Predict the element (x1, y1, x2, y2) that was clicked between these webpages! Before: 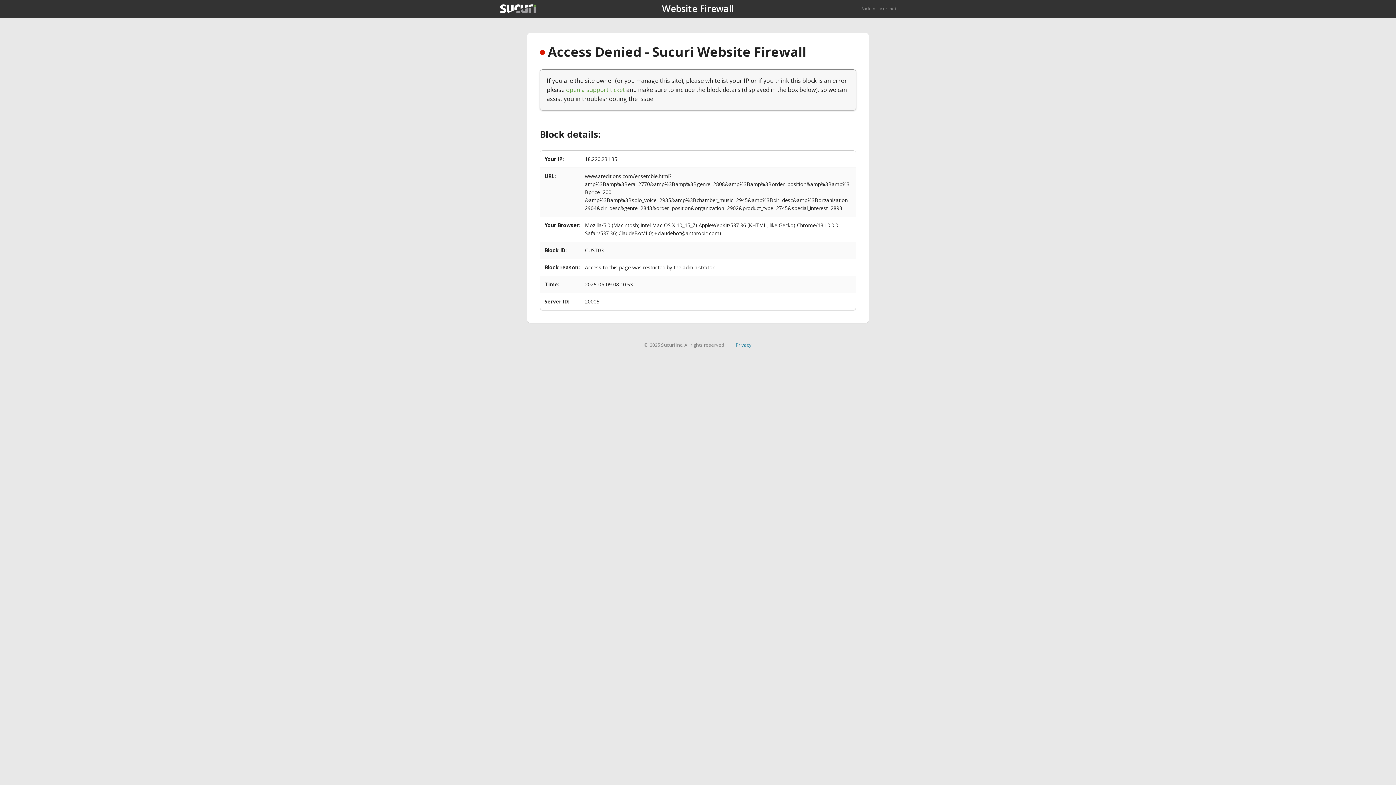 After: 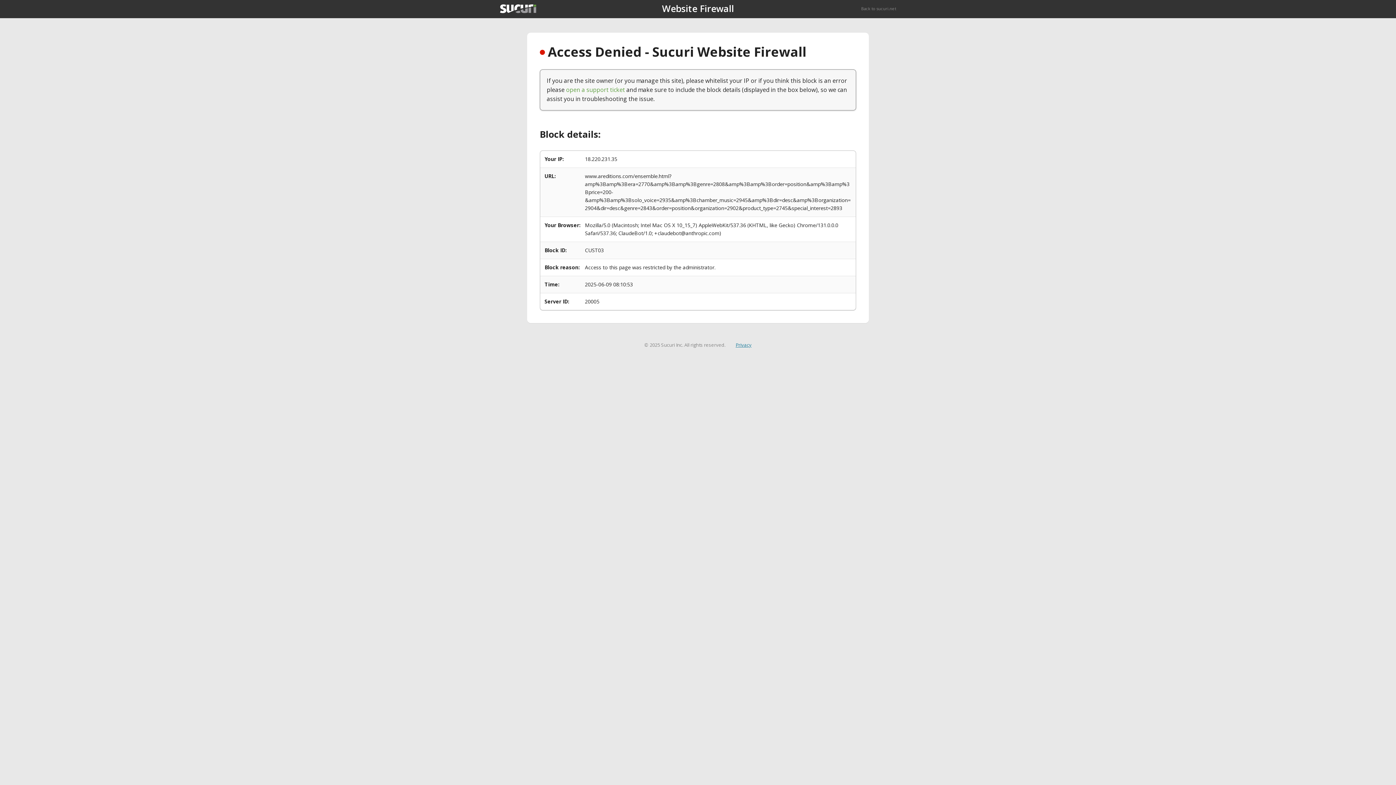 Action: label: Privacy bbox: (735, 341, 751, 348)